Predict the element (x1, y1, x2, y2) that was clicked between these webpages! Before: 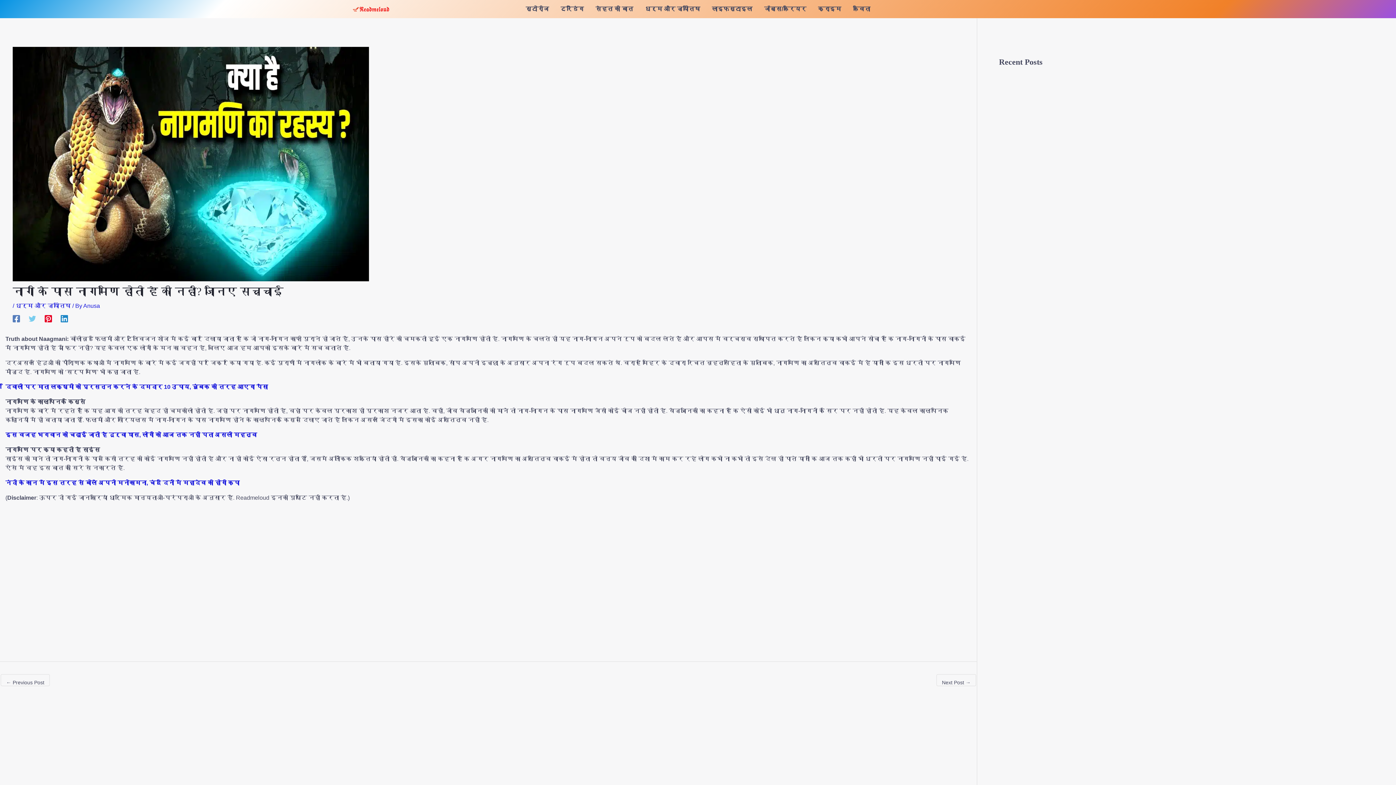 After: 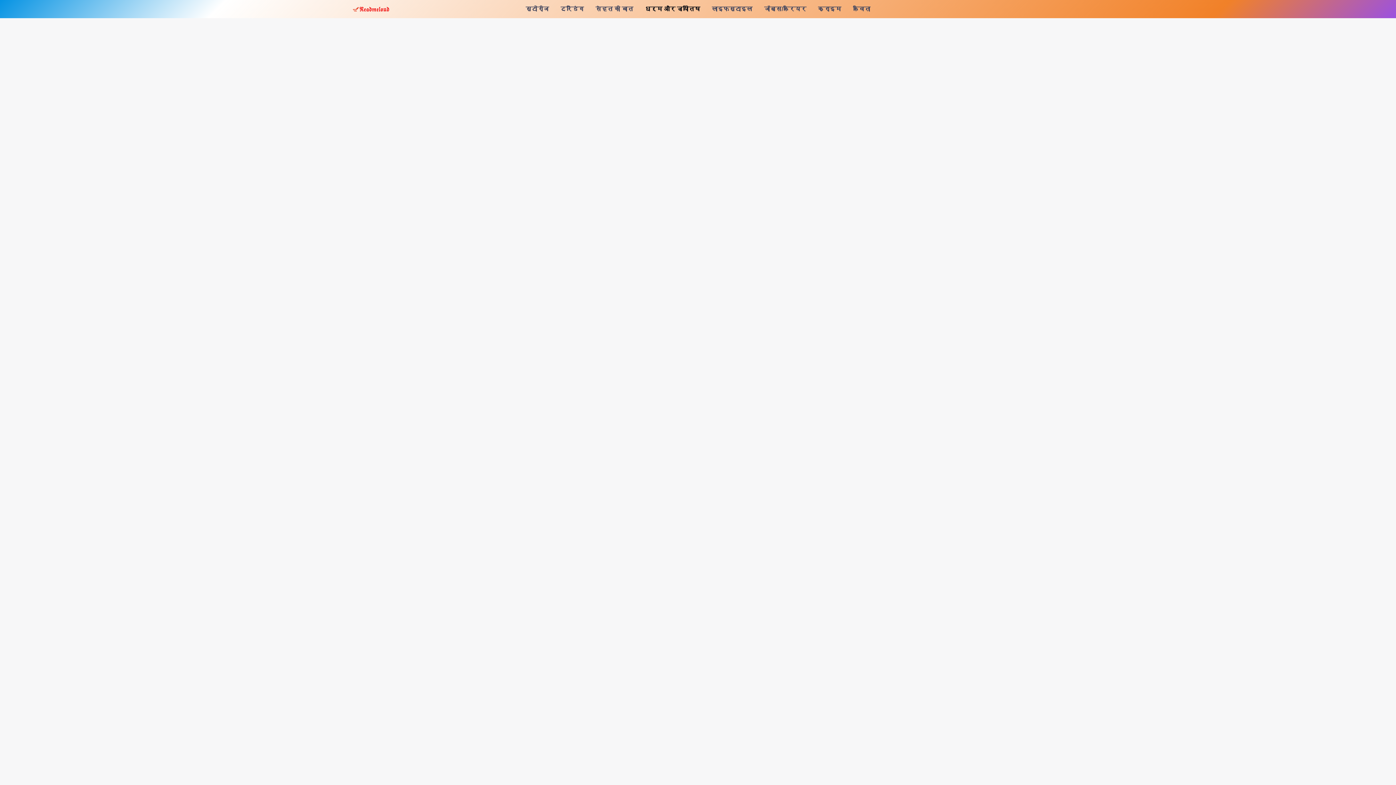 Action: label: धर्म और ज्योतिष bbox: (15, 302, 70, 309)